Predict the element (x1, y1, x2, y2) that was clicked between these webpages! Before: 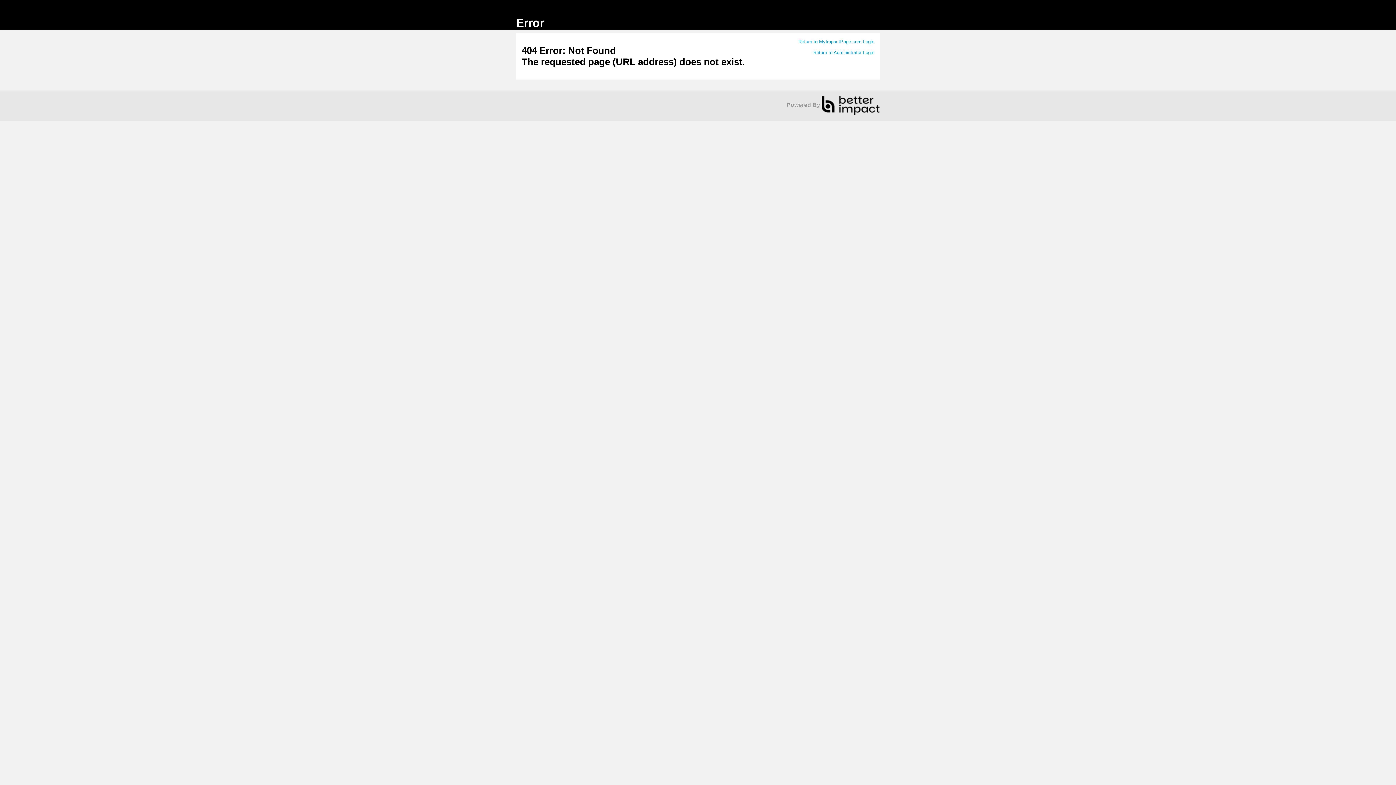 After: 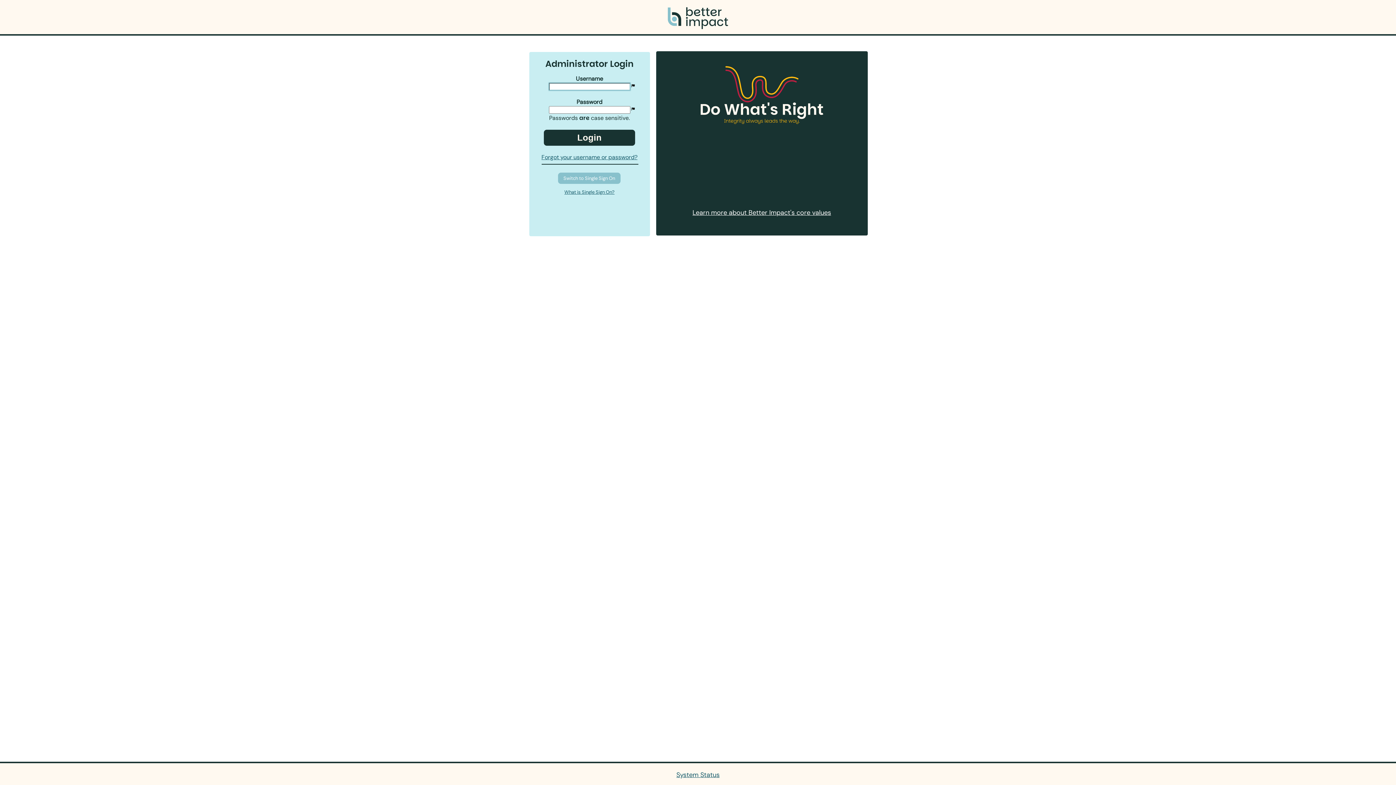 Action: bbox: (813, 49, 874, 55) label: Return to Administrator Login